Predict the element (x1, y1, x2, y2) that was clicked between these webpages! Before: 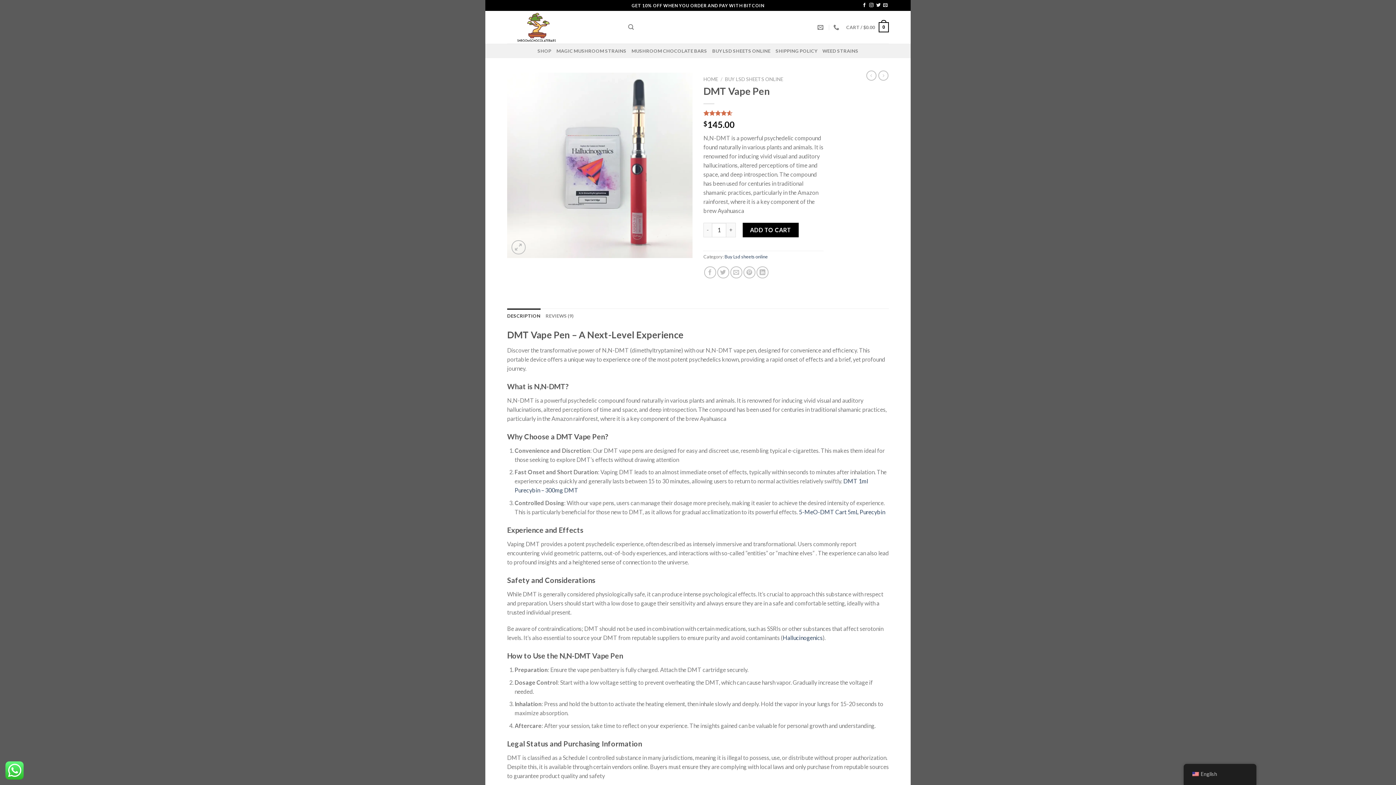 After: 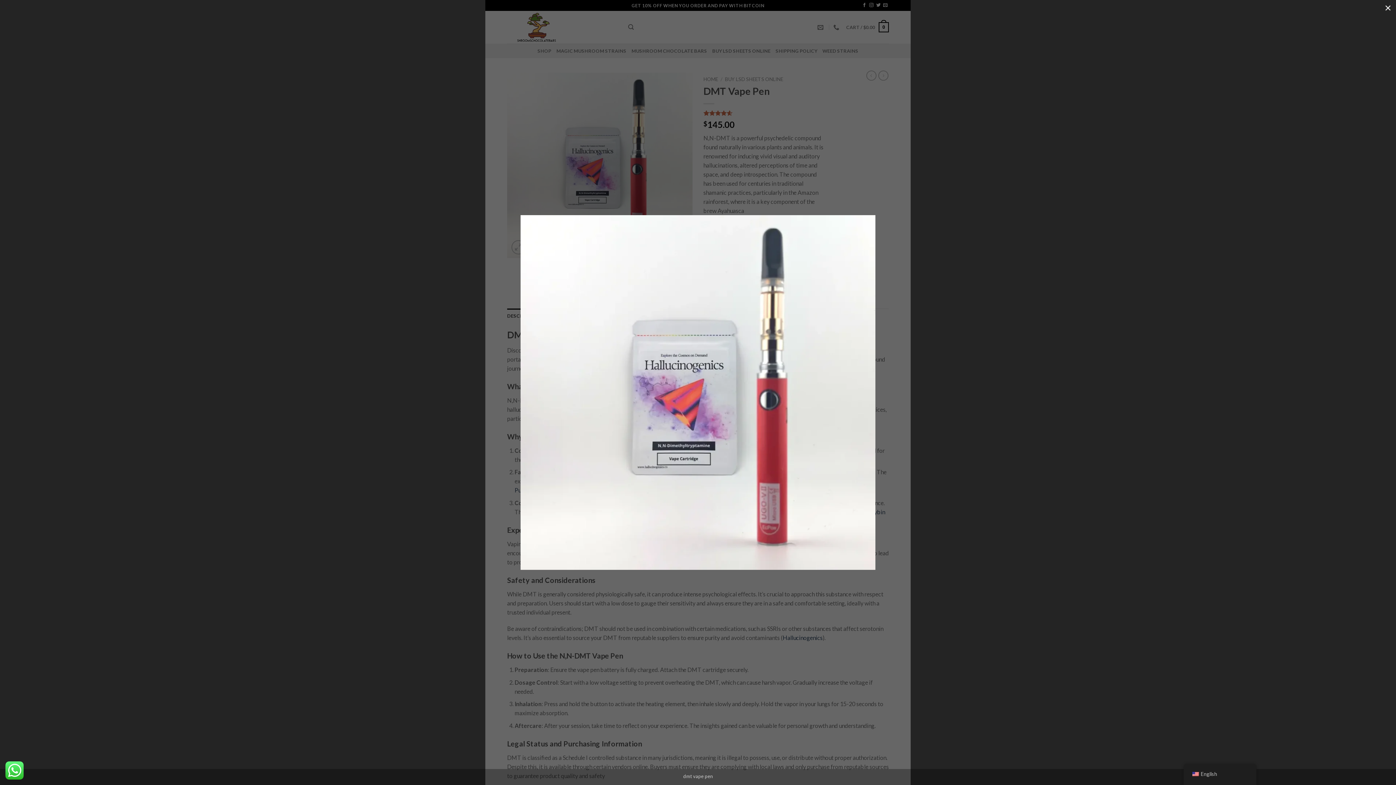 Action: bbox: (507, 161, 692, 168)